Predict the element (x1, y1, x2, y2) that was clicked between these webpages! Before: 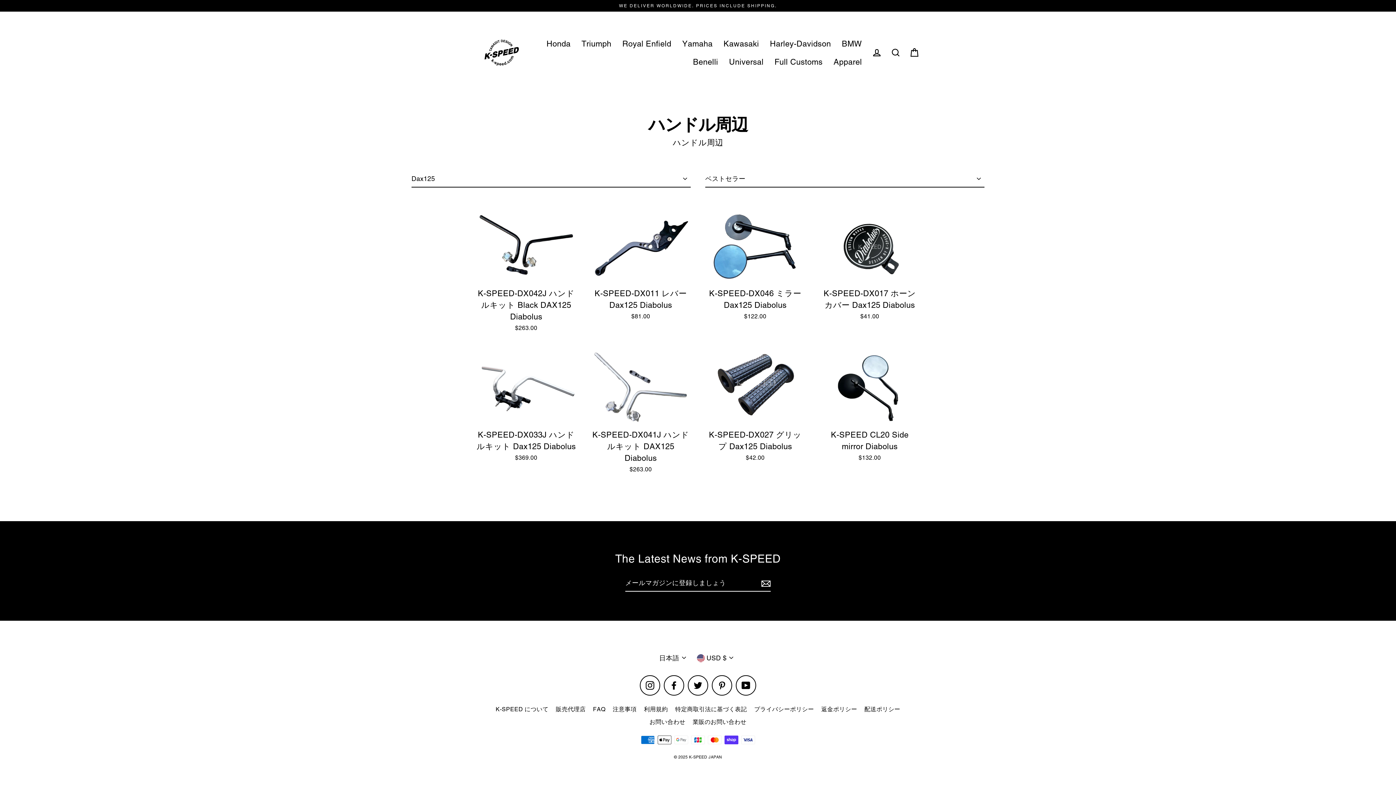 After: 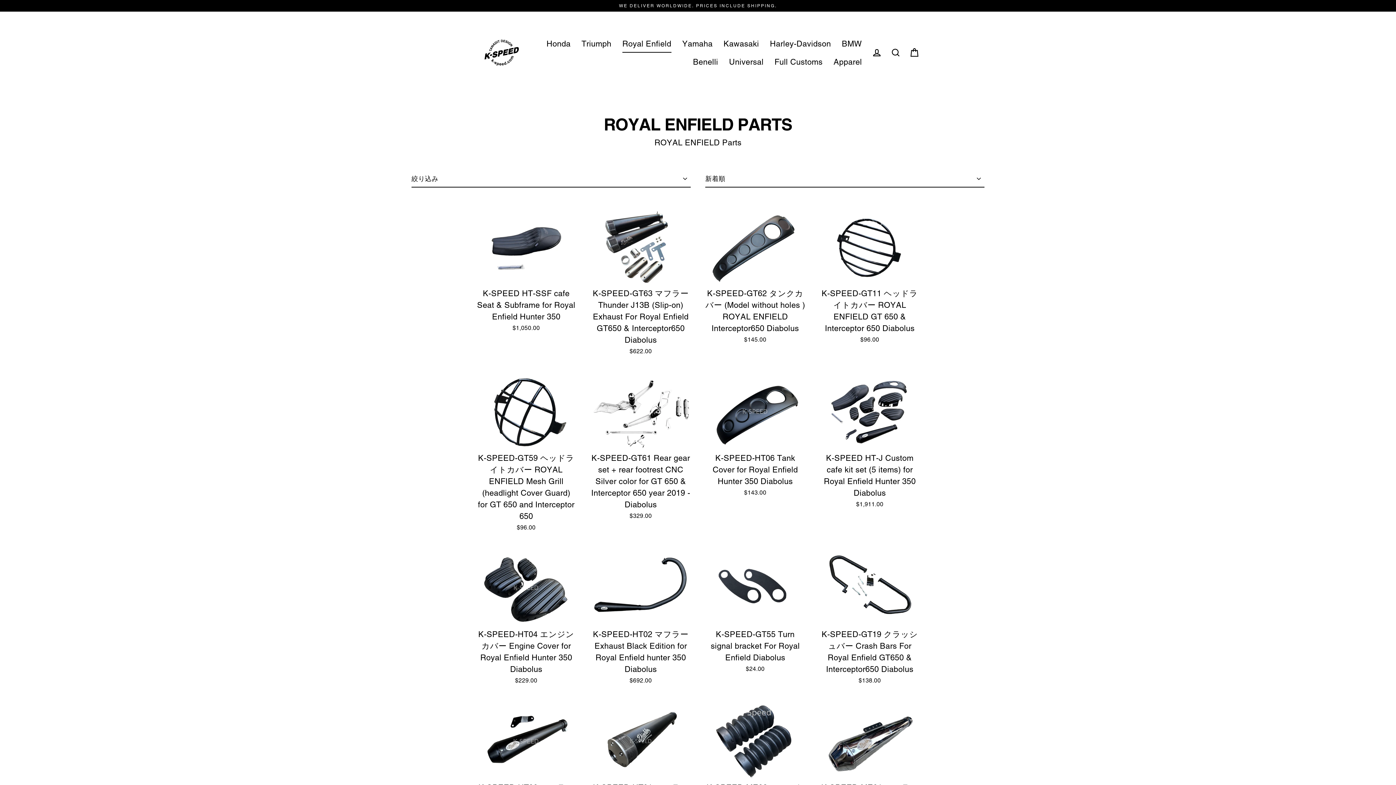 Action: label: Royal Enfield bbox: (616, 34, 676, 52)